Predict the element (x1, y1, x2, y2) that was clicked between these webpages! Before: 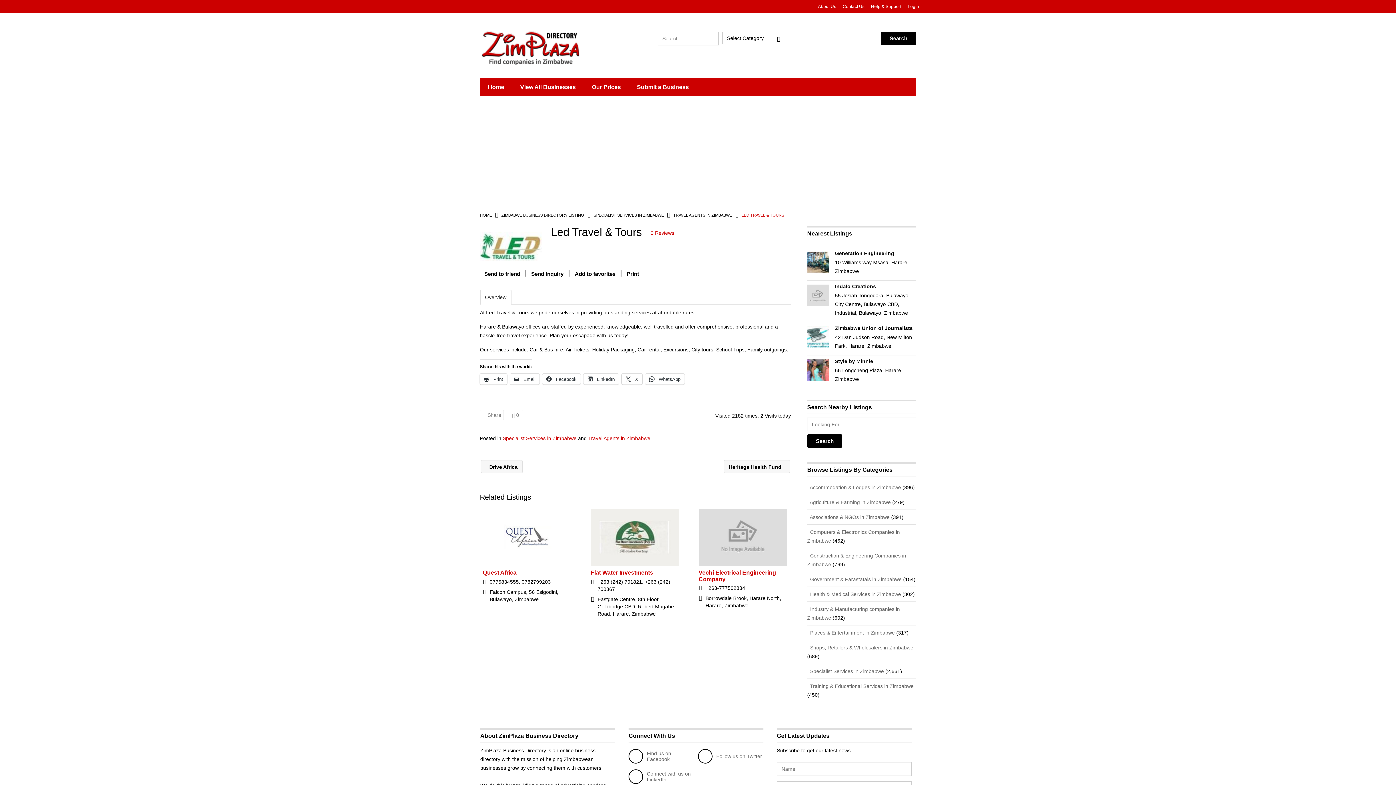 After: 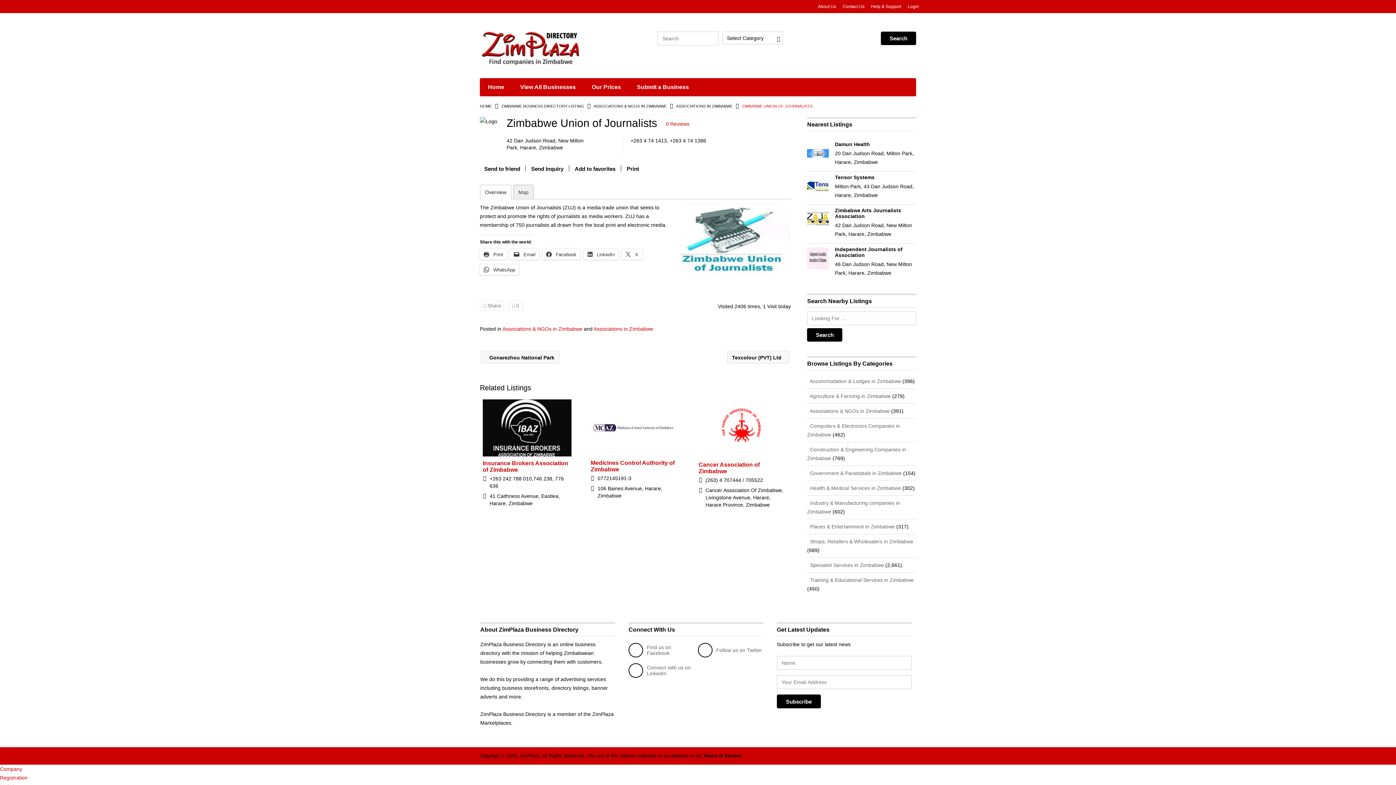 Action: bbox: (807, 325, 916, 331) label: Zimbabwe Union of Journalists